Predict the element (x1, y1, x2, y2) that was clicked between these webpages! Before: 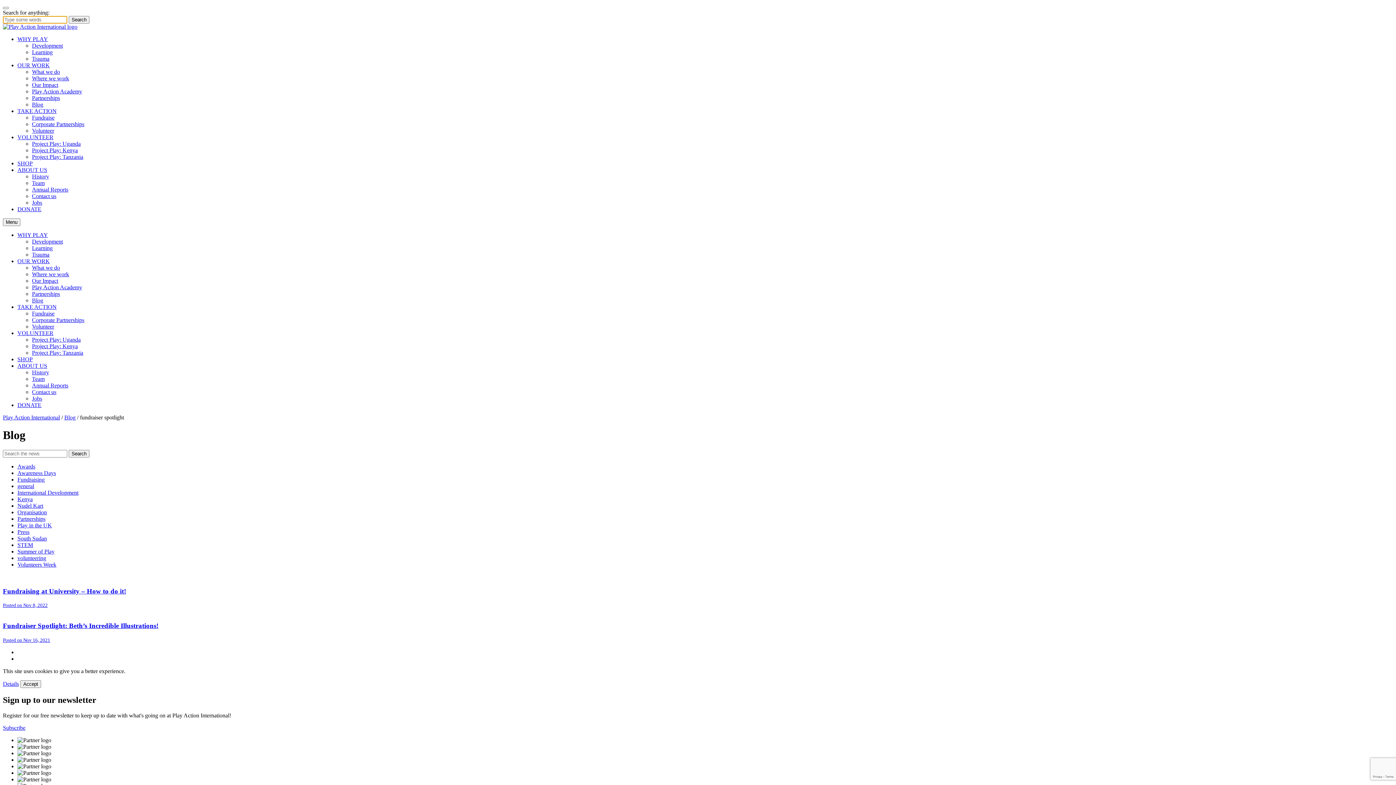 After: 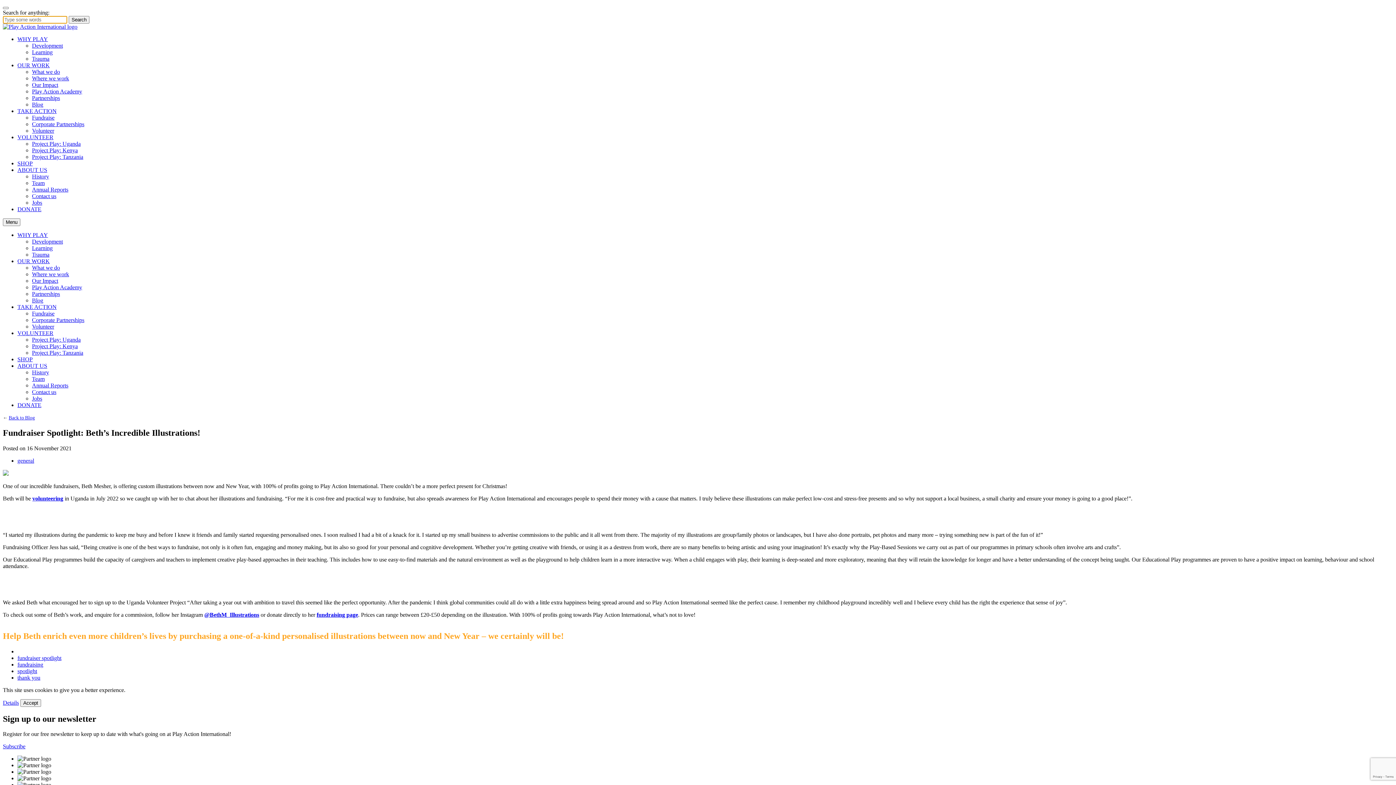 Action: label: Fundraiser Spotlight: Beth’s Incredible Illustrations!
Posted on Nov 16, 2021 bbox: (2, 608, 1393, 643)